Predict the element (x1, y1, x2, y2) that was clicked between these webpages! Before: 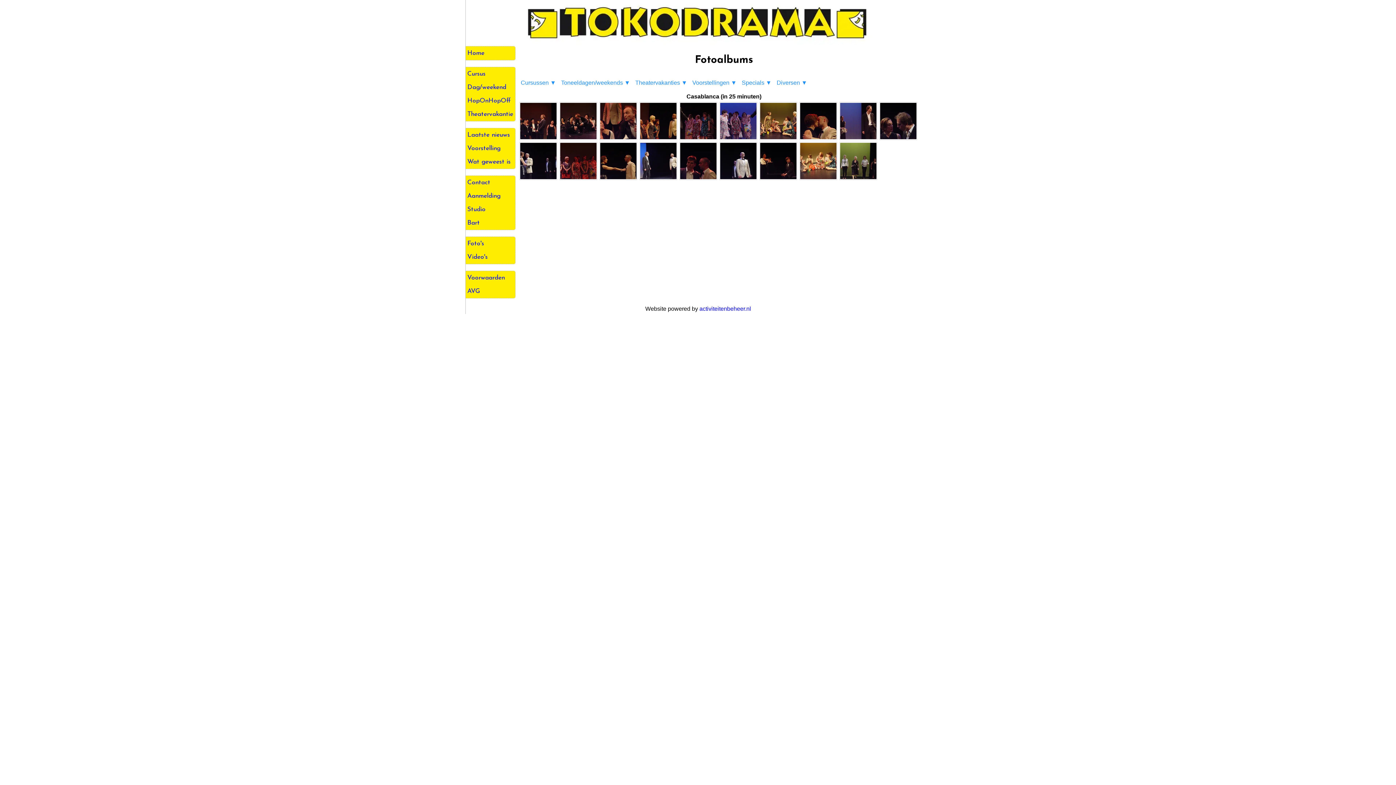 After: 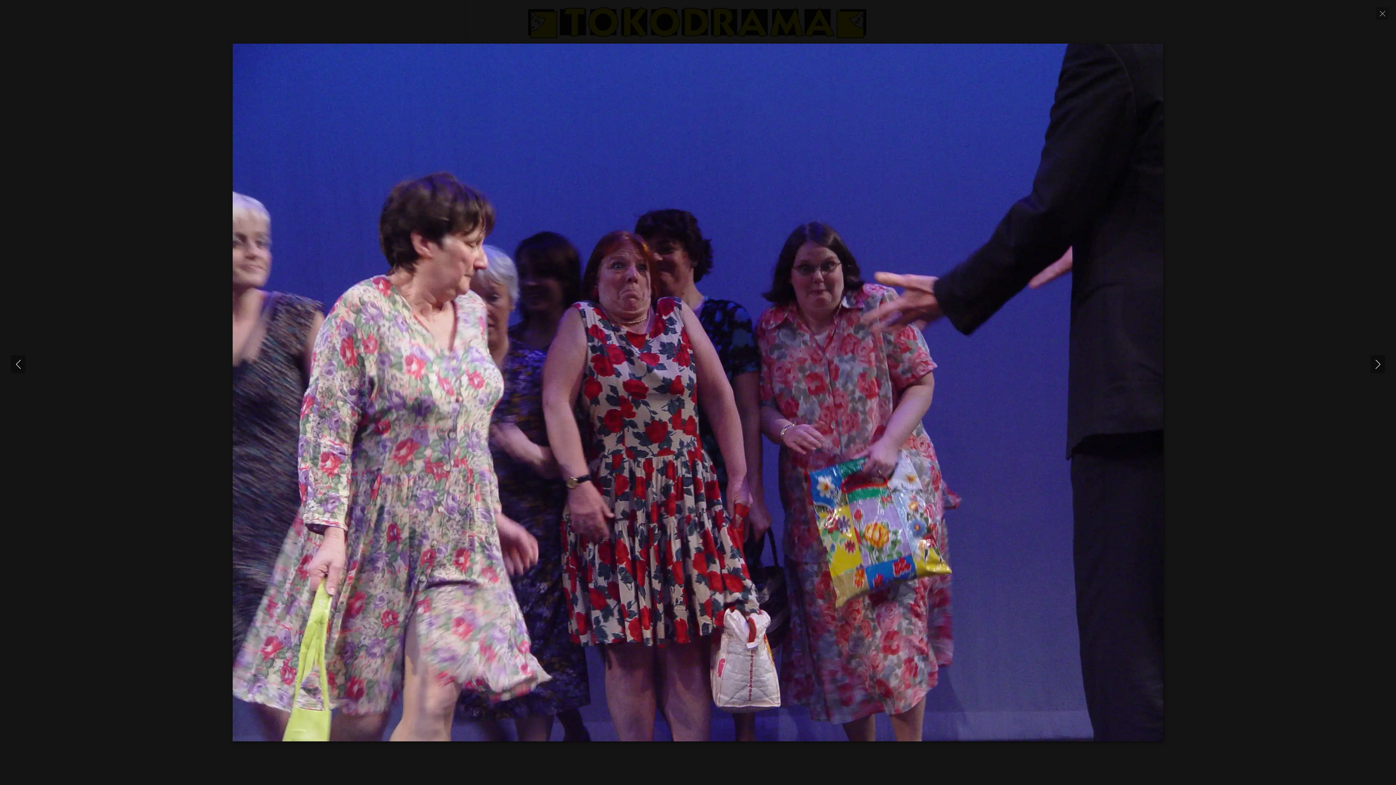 Action: label:   bbox: (719, 135, 759, 141)